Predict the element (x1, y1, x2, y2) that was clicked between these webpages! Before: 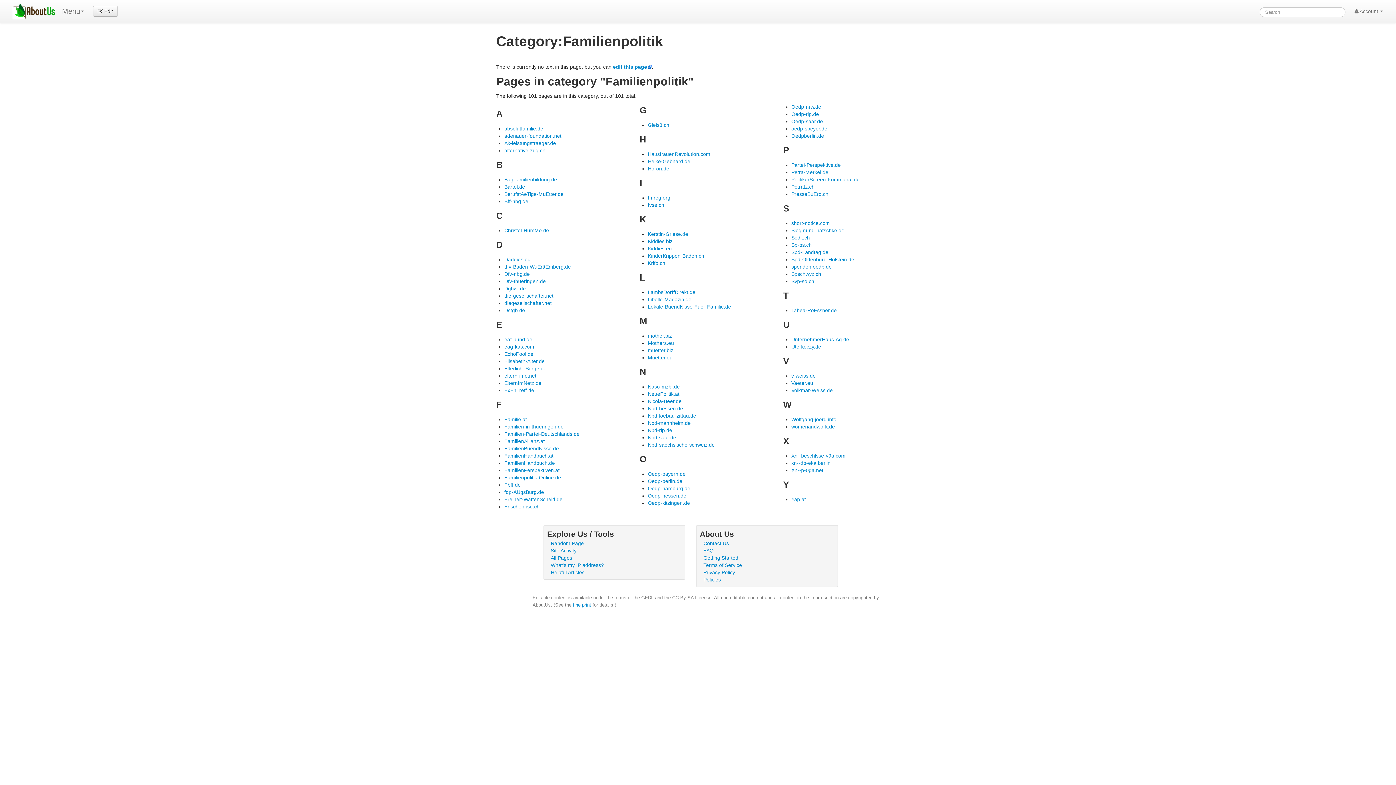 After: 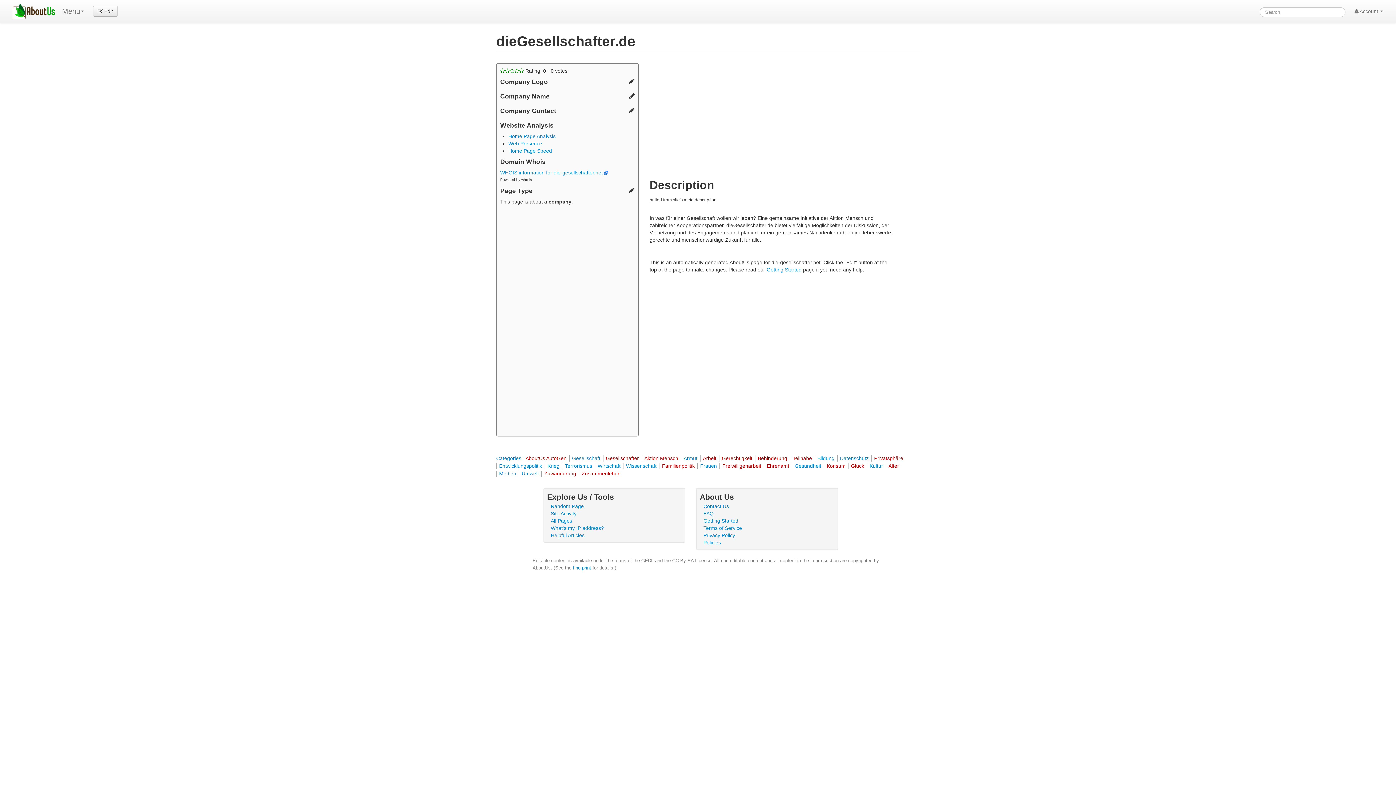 Action: label: die-gesellschafter.net bbox: (504, 293, 553, 298)